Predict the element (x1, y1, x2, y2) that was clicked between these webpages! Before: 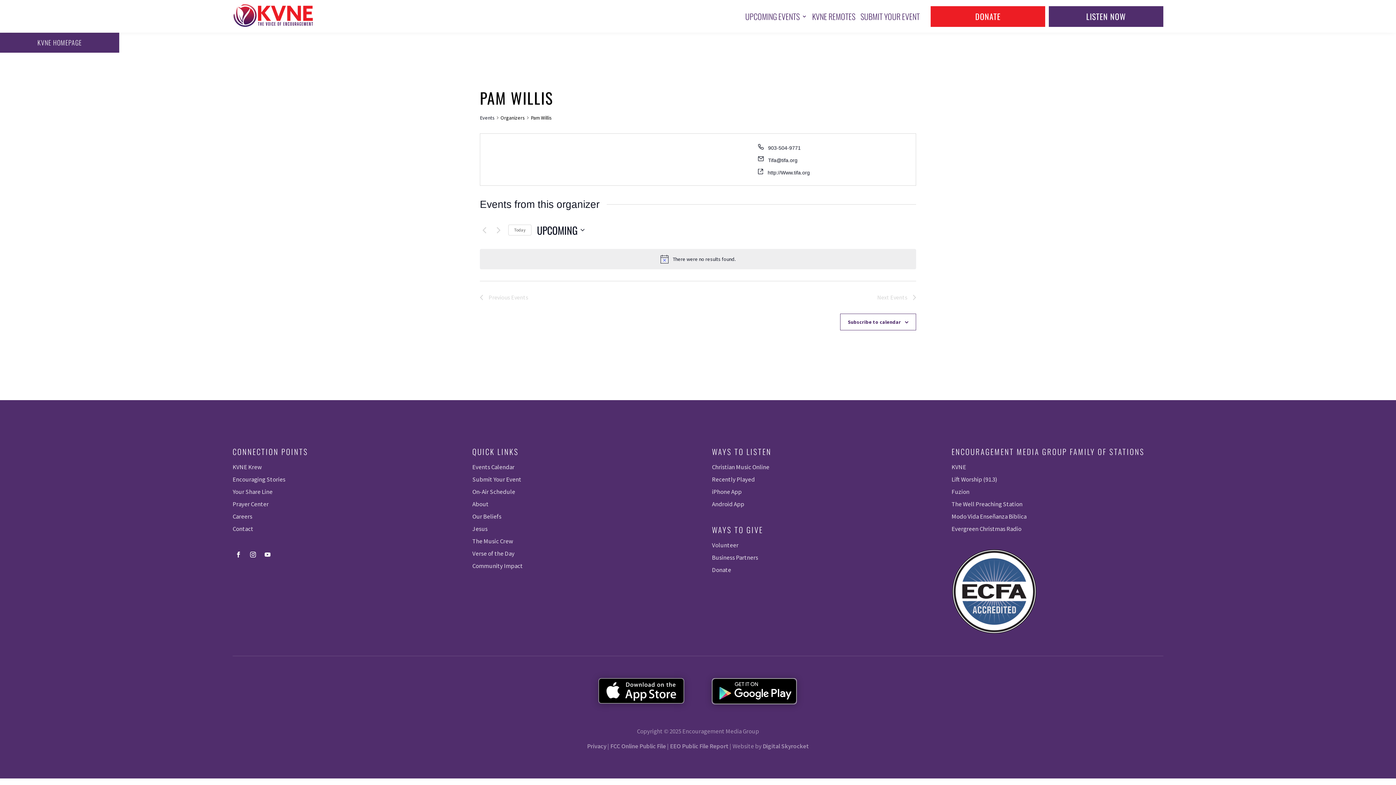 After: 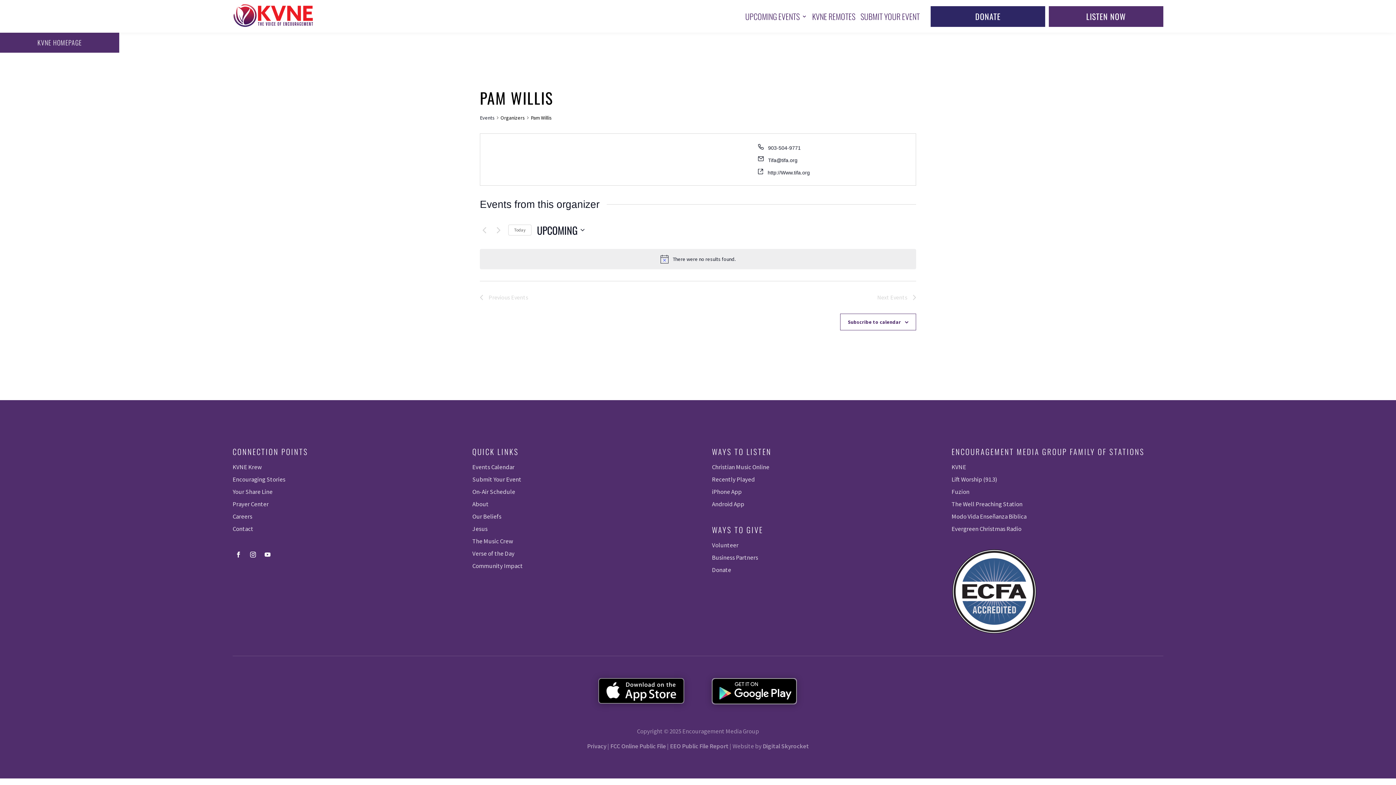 Action: label: DONATE bbox: (930, 6, 1045, 26)